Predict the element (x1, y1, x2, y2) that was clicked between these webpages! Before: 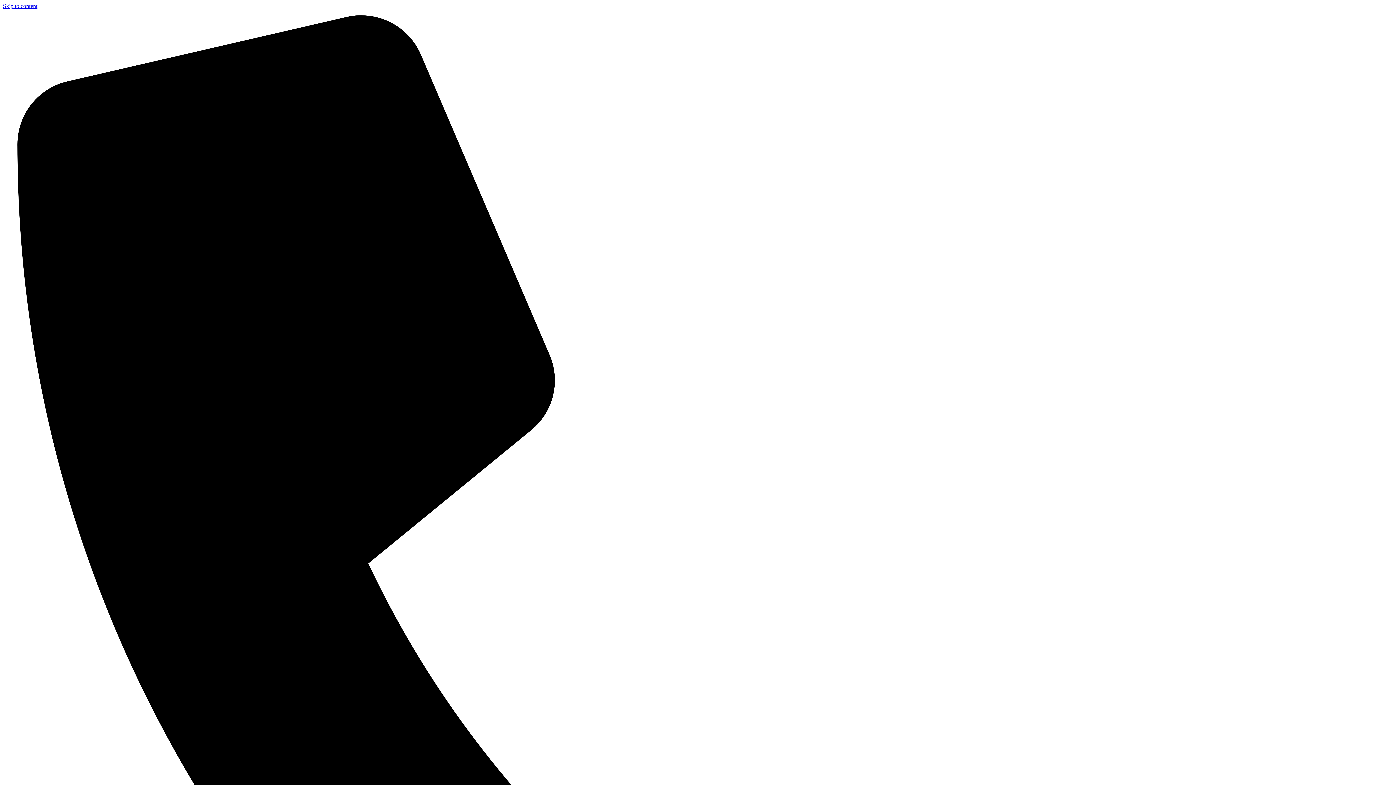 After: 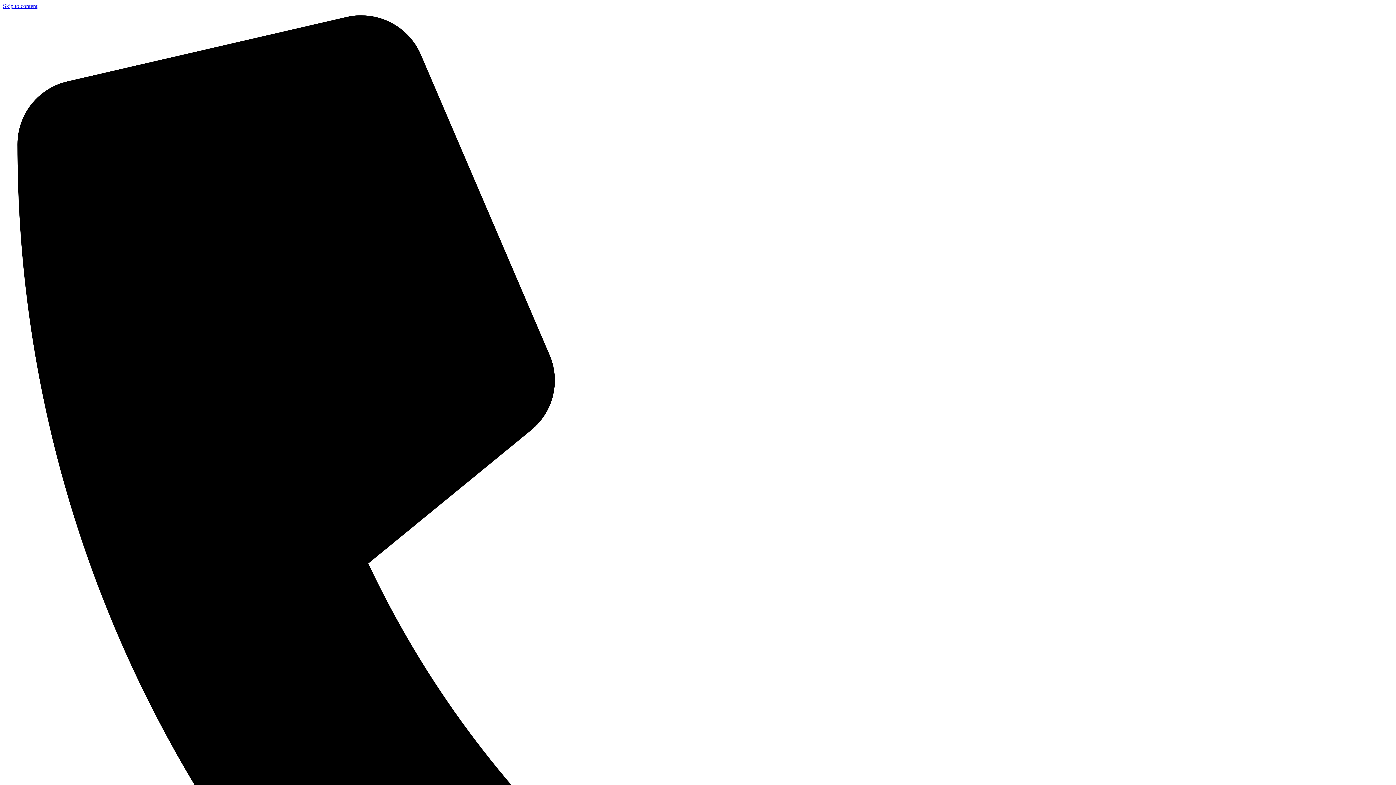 Action: label: Skip to content bbox: (2, 2, 37, 9)